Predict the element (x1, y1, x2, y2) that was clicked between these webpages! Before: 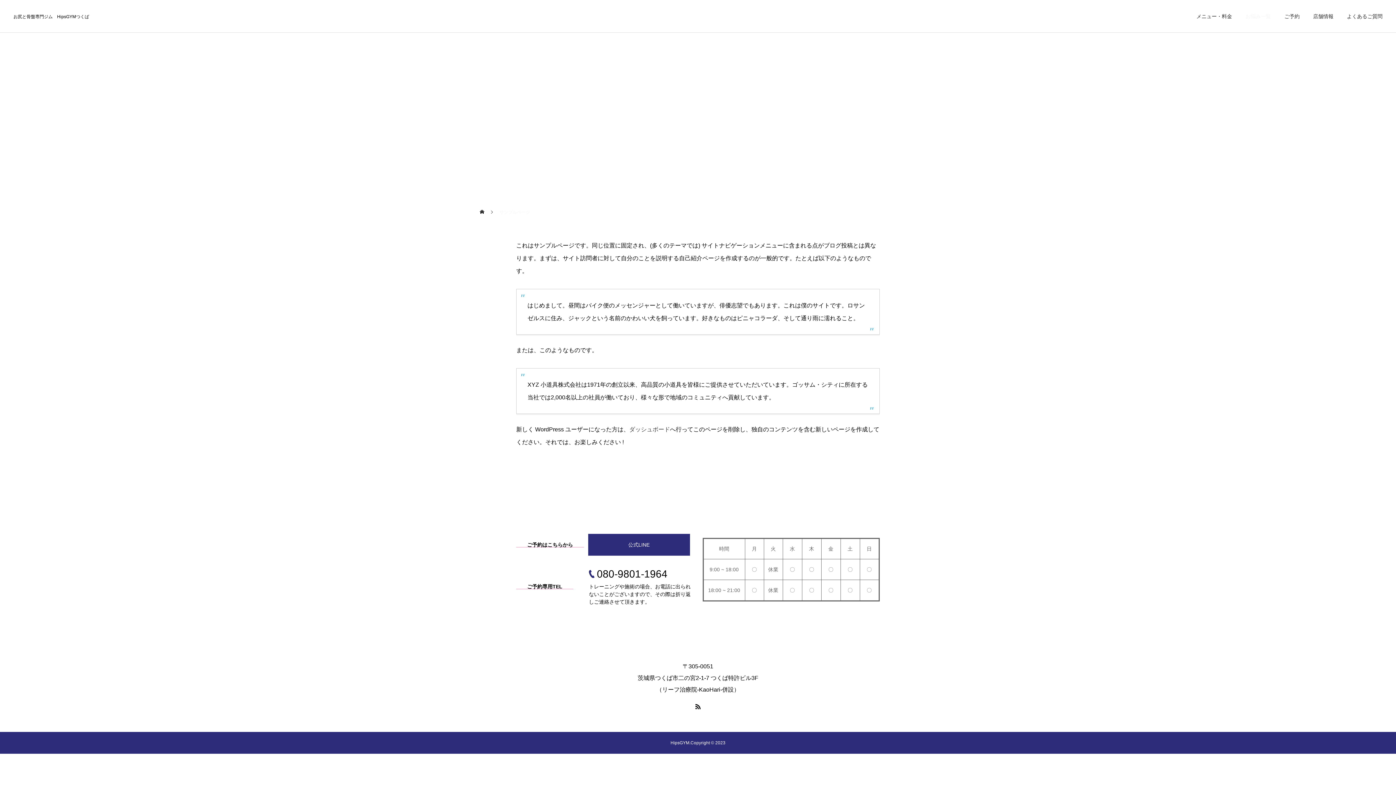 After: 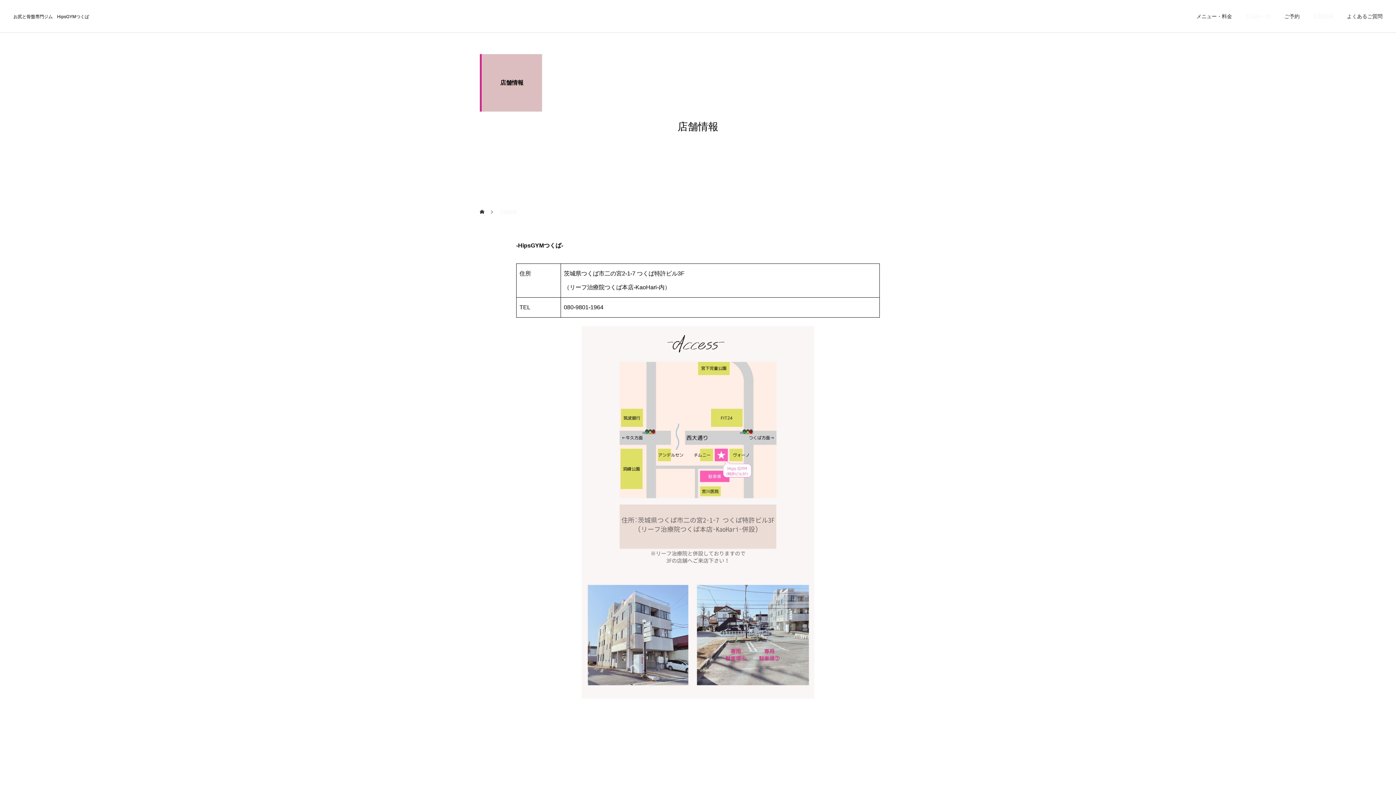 Action: bbox: (1300, 0, 1333, 32) label: 店舗情報